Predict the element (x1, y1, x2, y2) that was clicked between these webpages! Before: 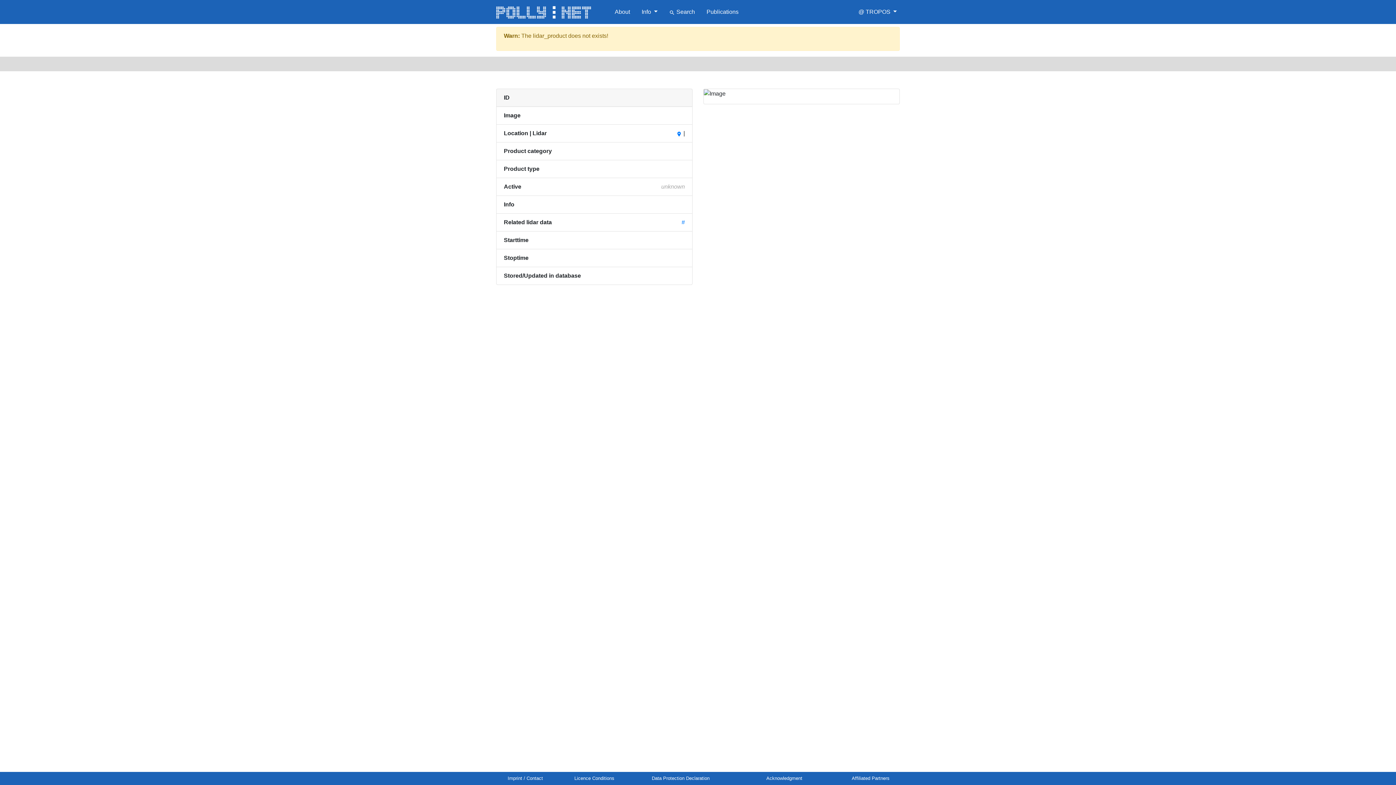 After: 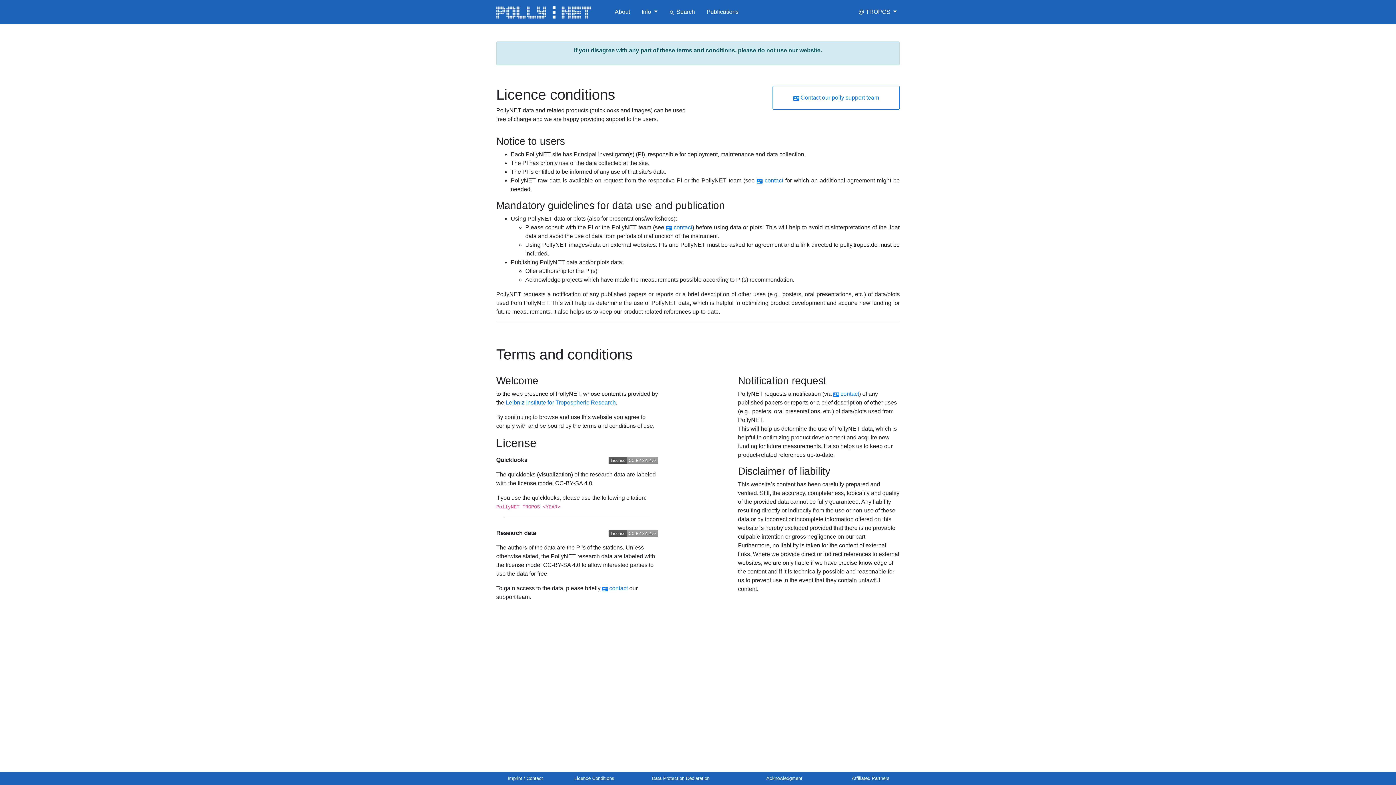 Action: bbox: (574, 776, 614, 781) label: Licence Conditions